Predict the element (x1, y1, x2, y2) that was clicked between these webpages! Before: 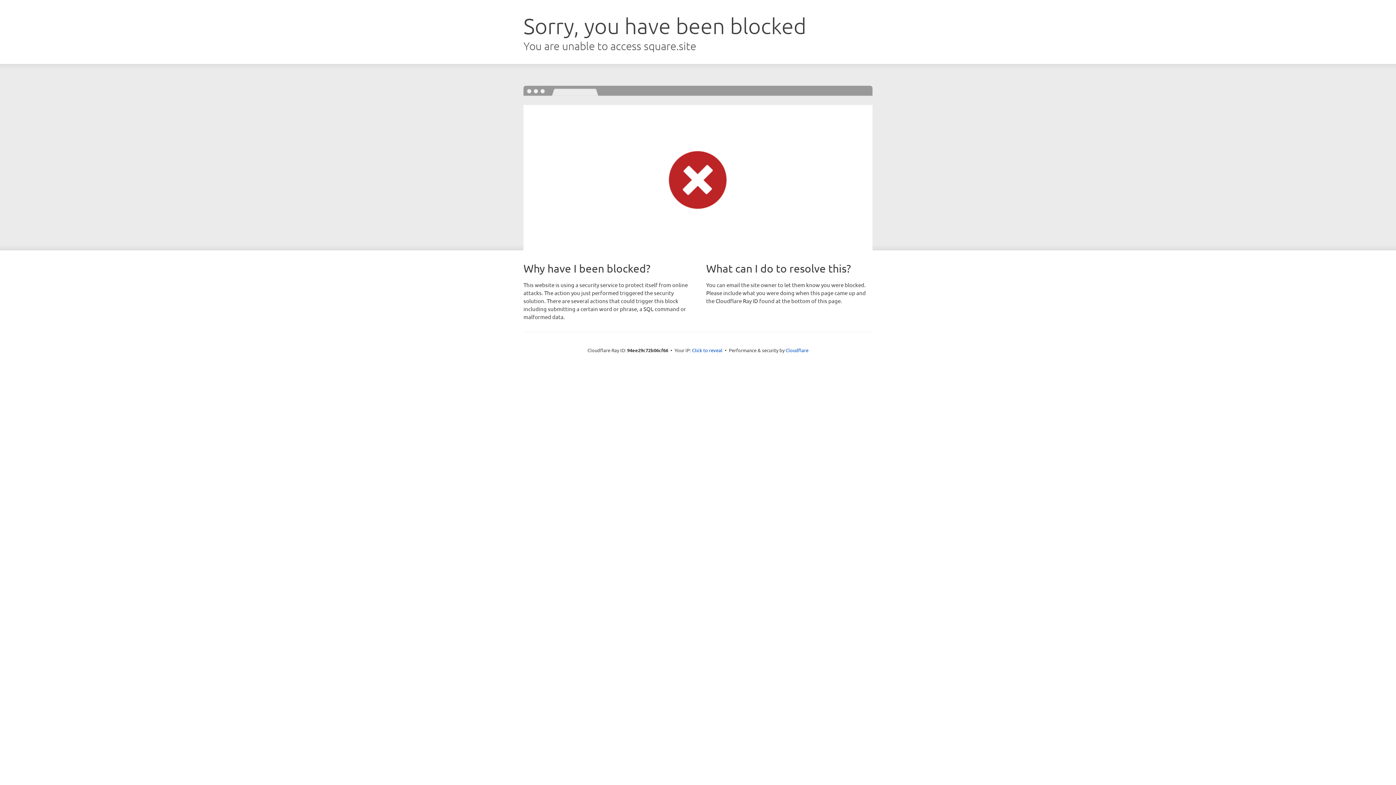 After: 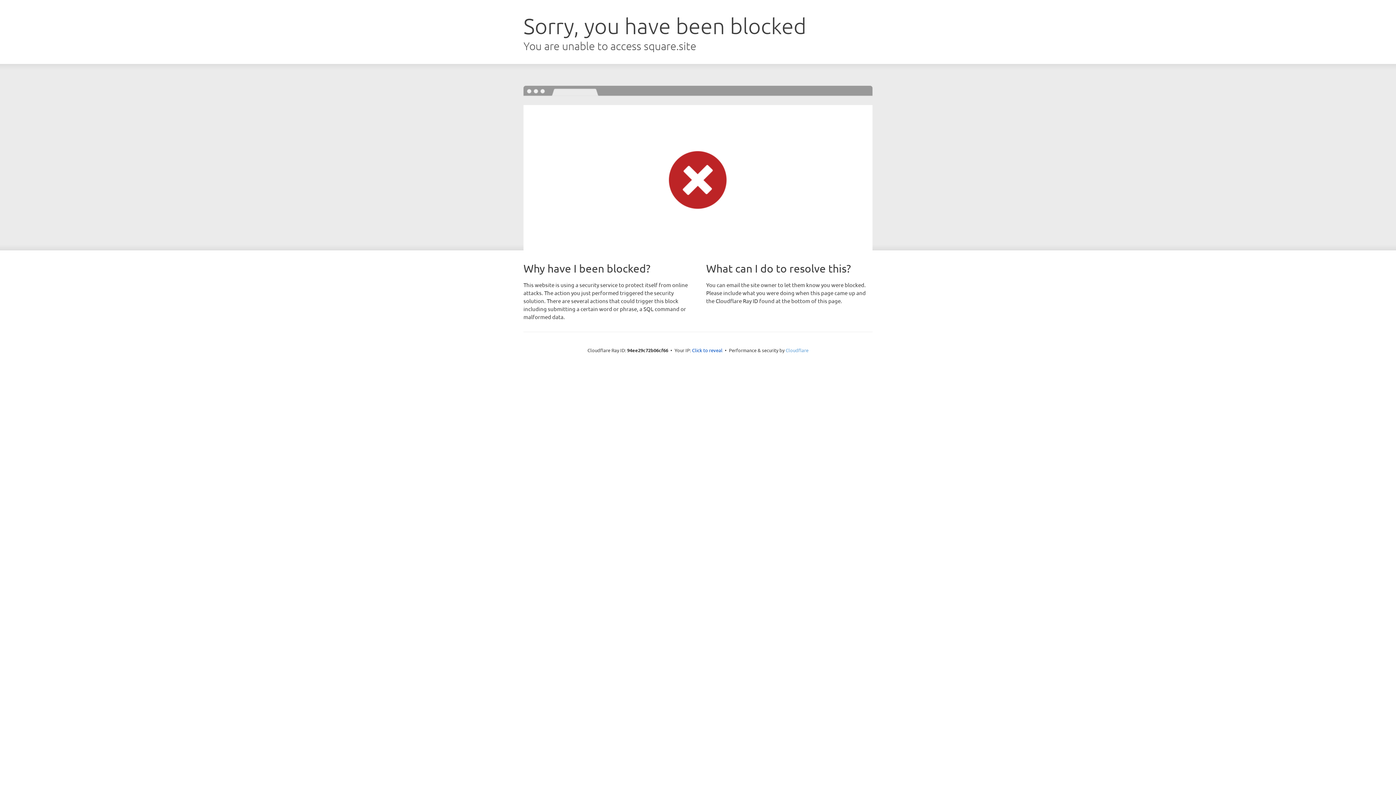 Action: label: Cloudflare bbox: (785, 347, 808, 353)